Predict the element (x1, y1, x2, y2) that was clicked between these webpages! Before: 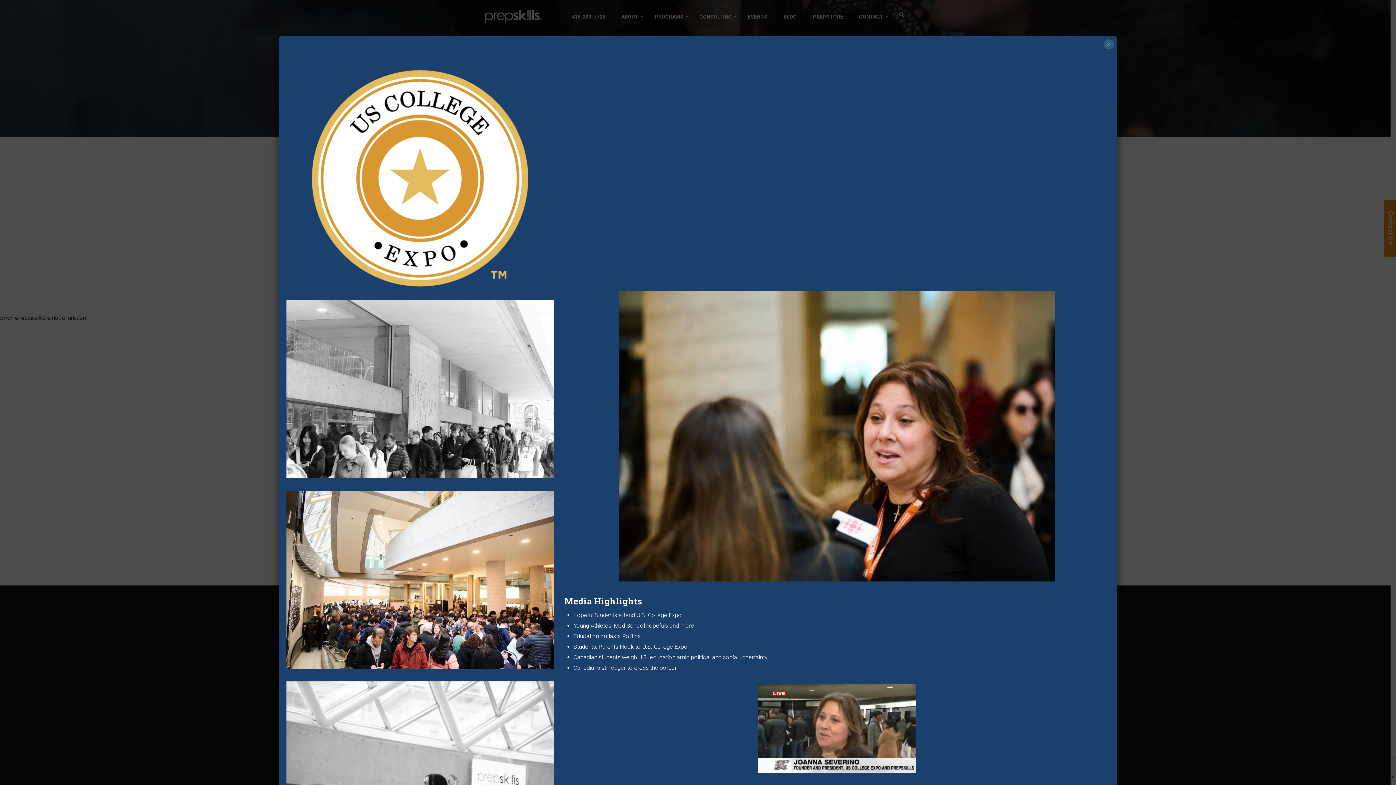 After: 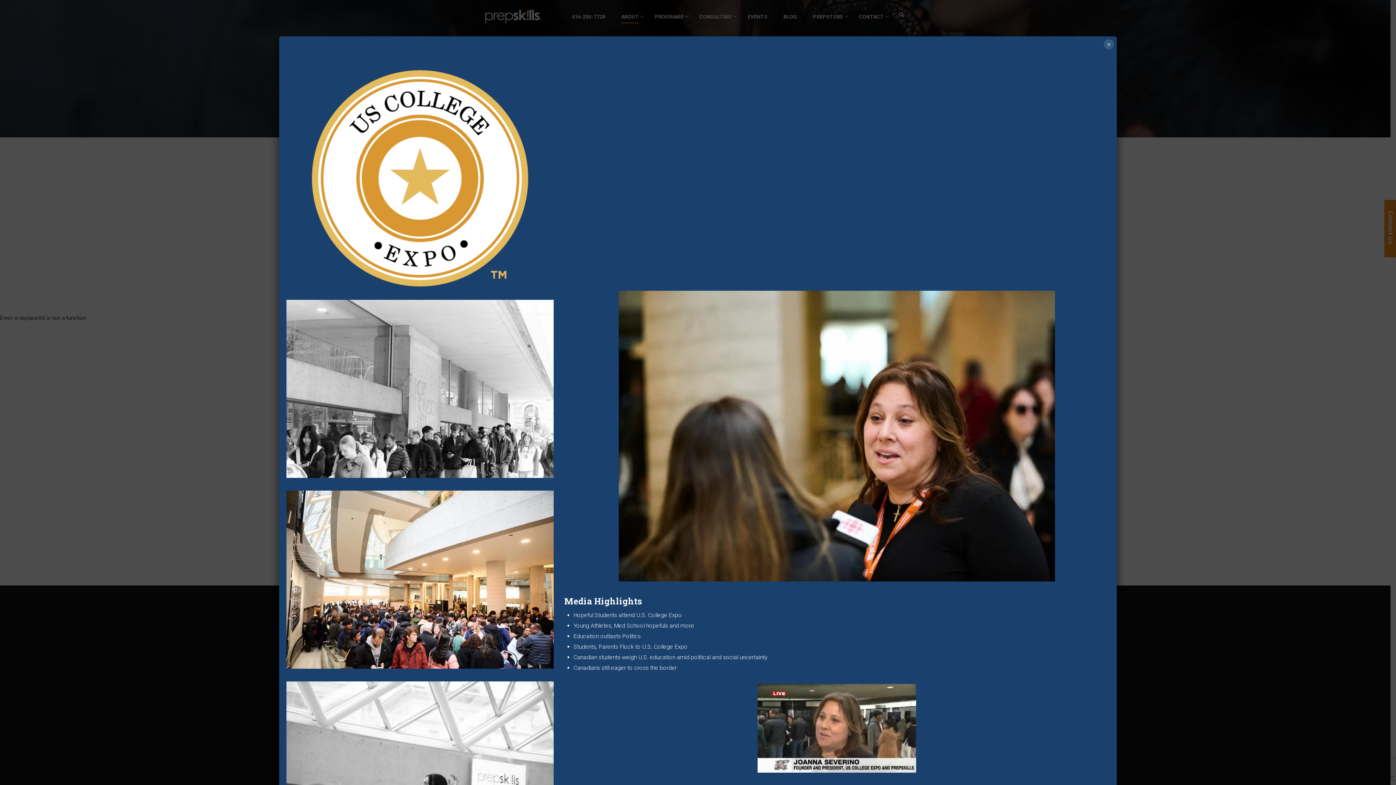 Action: label: Hopeful Students attend U.S. College Expo bbox: (573, 612, 682, 619)